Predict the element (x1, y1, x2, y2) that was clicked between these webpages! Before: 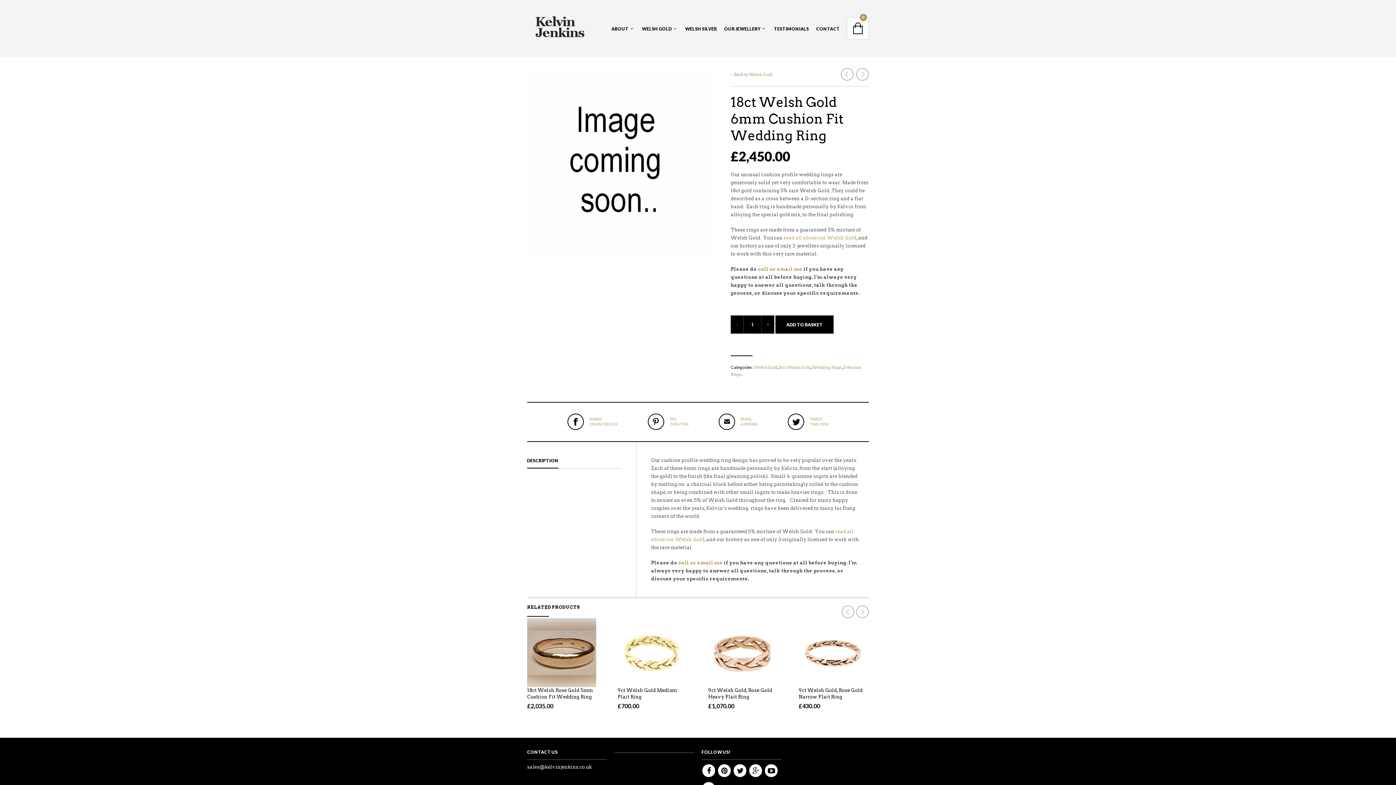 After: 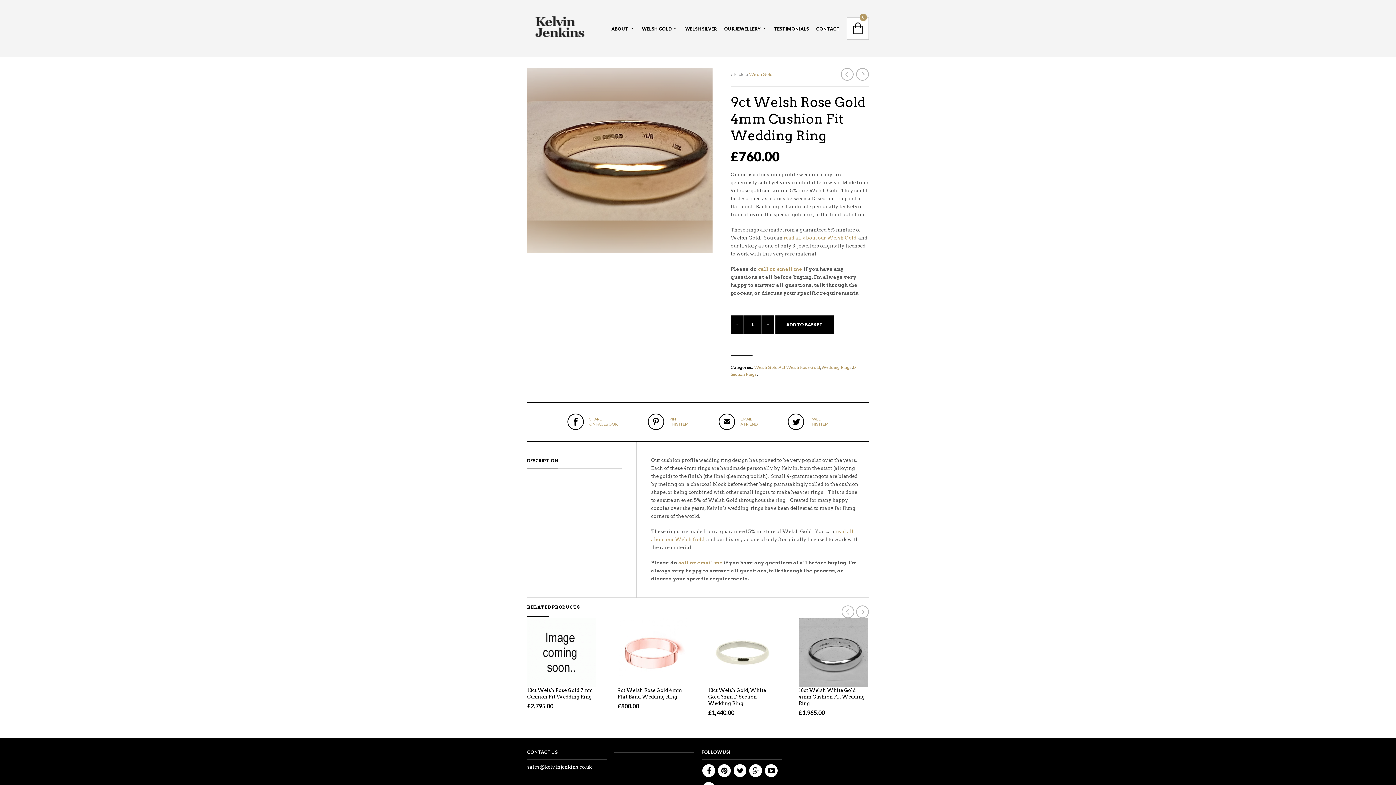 Action: bbox: (856, 68, 869, 80)